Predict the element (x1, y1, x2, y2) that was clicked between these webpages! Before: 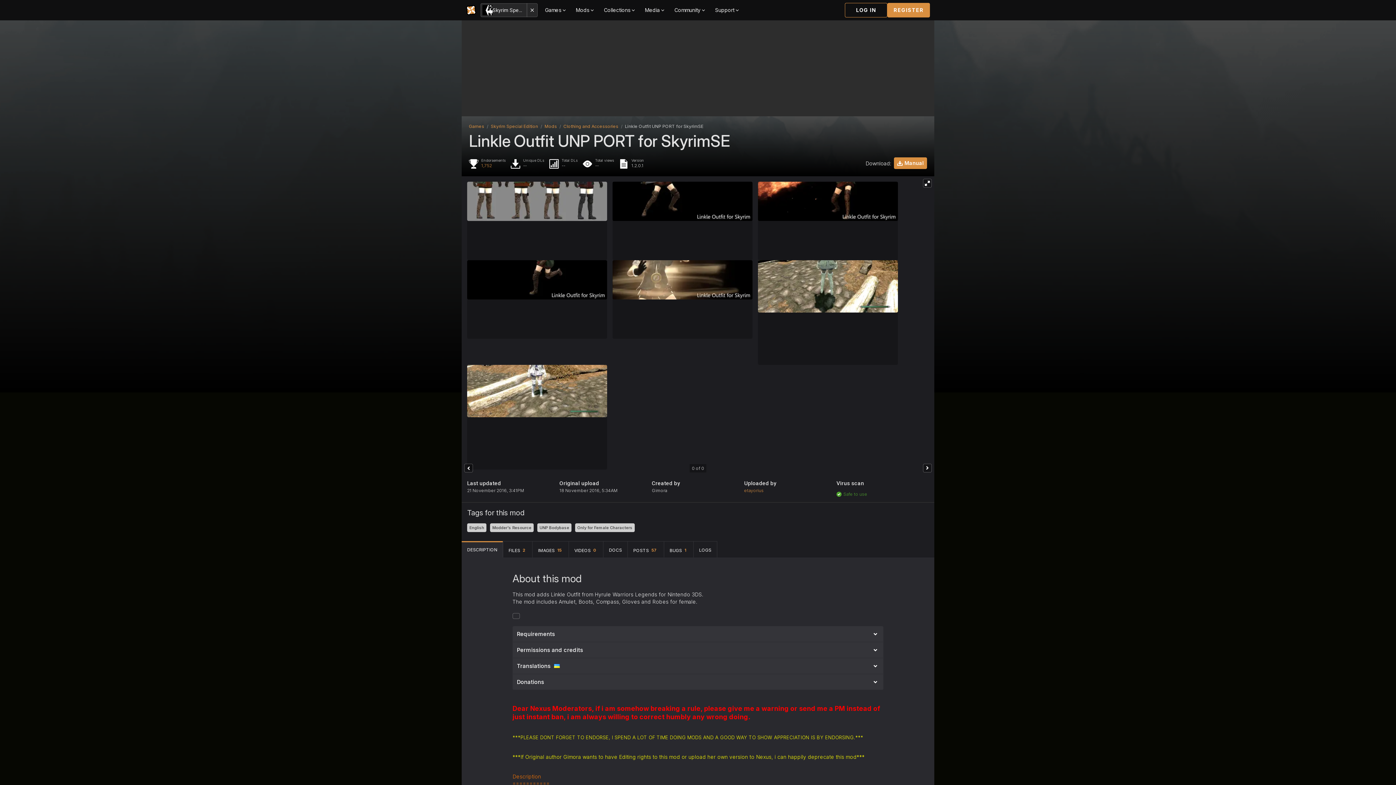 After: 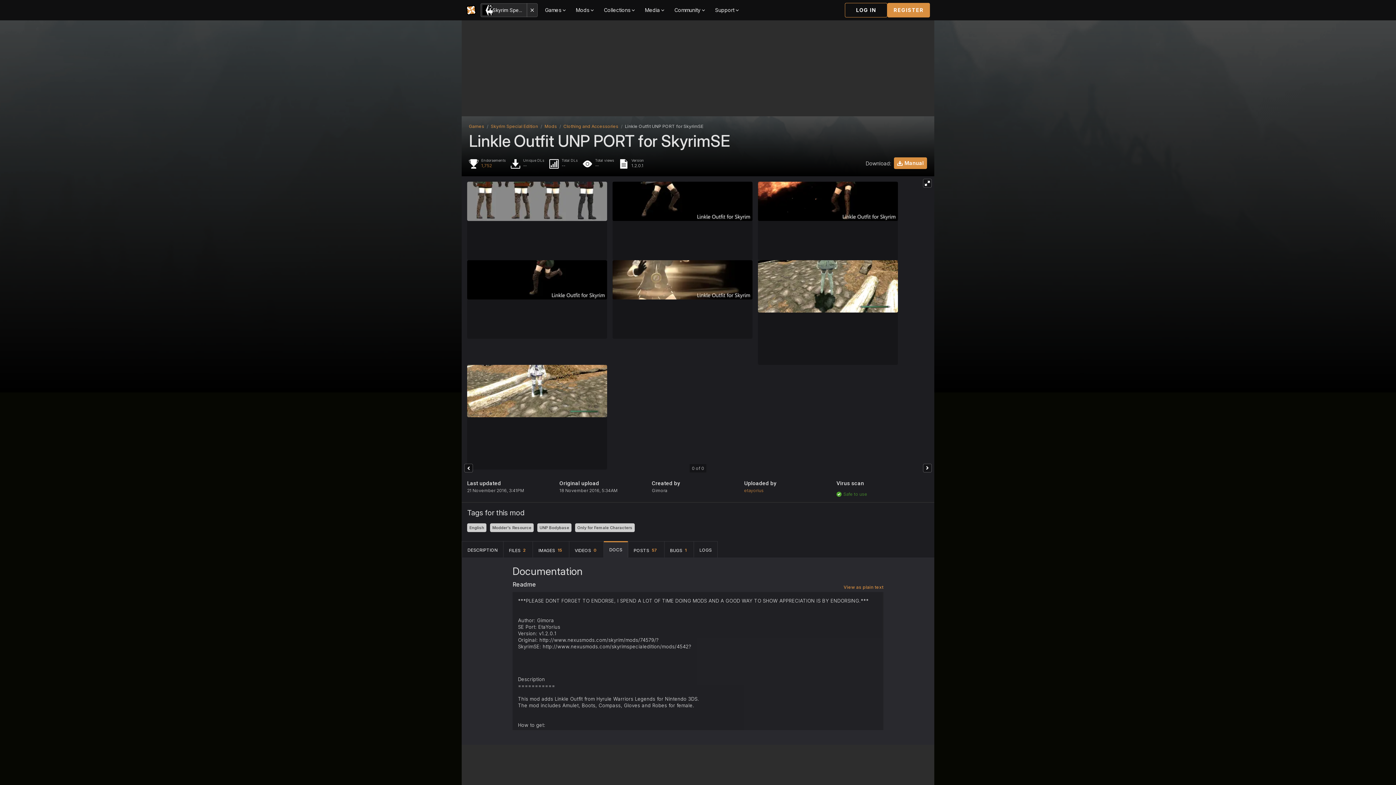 Action: label: DOCS bbox: (603, 541, 628, 557)